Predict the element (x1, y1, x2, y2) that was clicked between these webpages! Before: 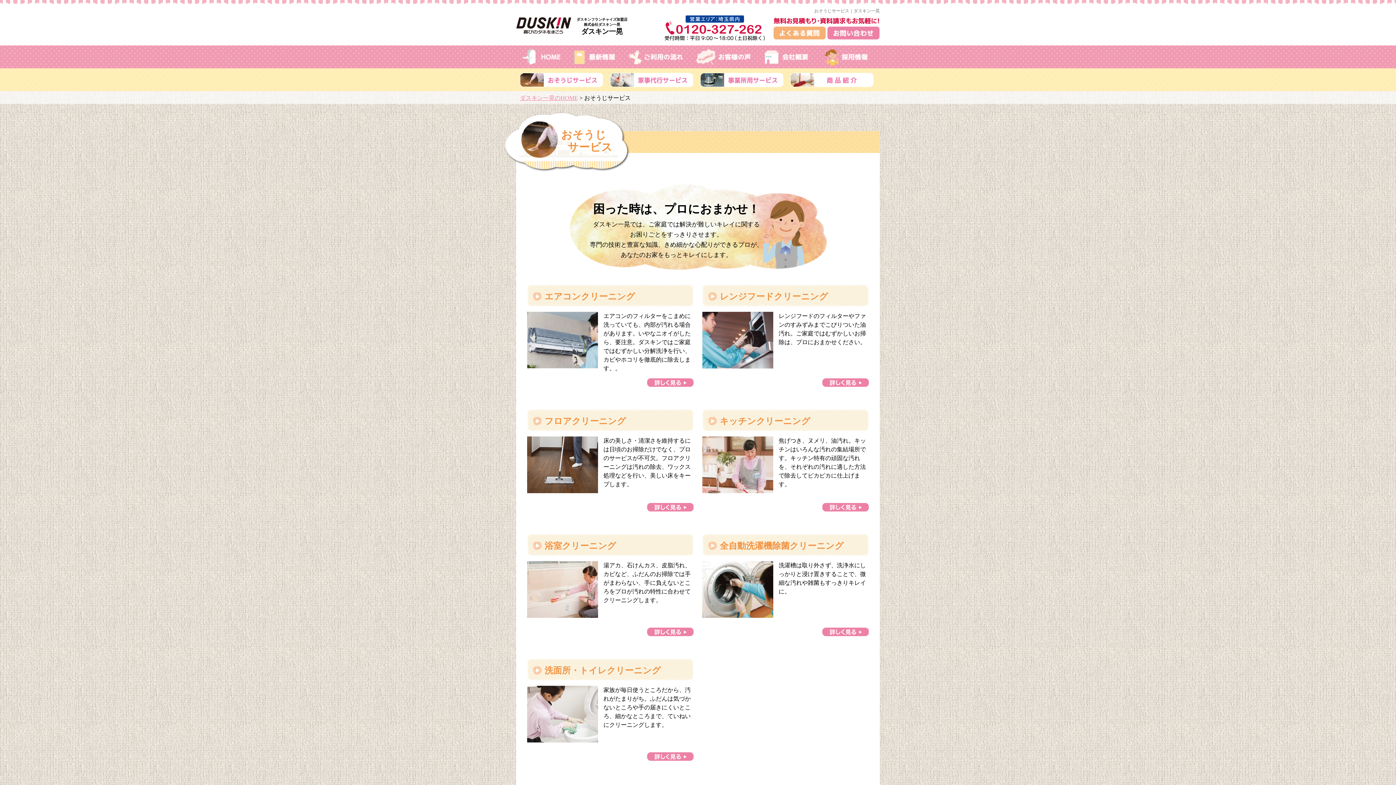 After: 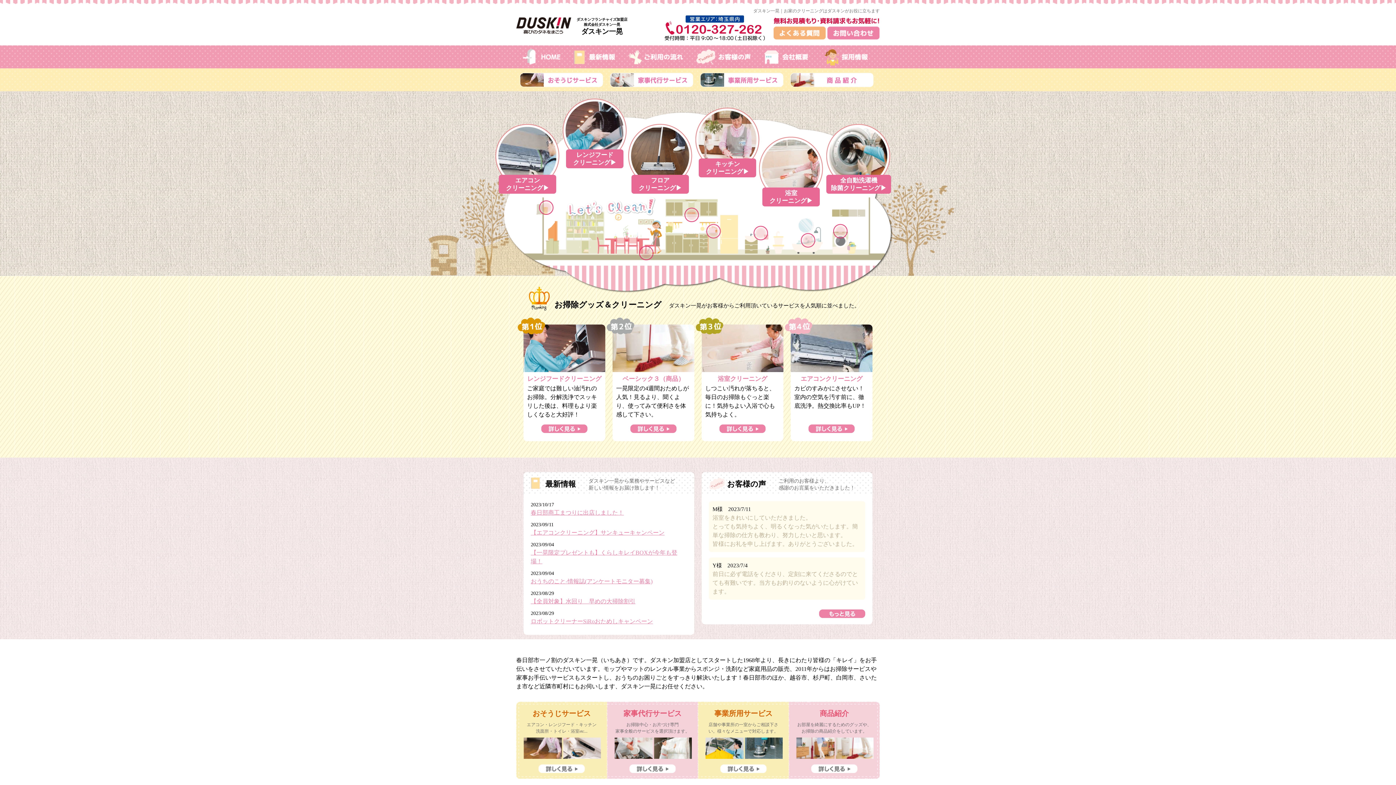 Action: bbox: (522, 60, 560, 66)